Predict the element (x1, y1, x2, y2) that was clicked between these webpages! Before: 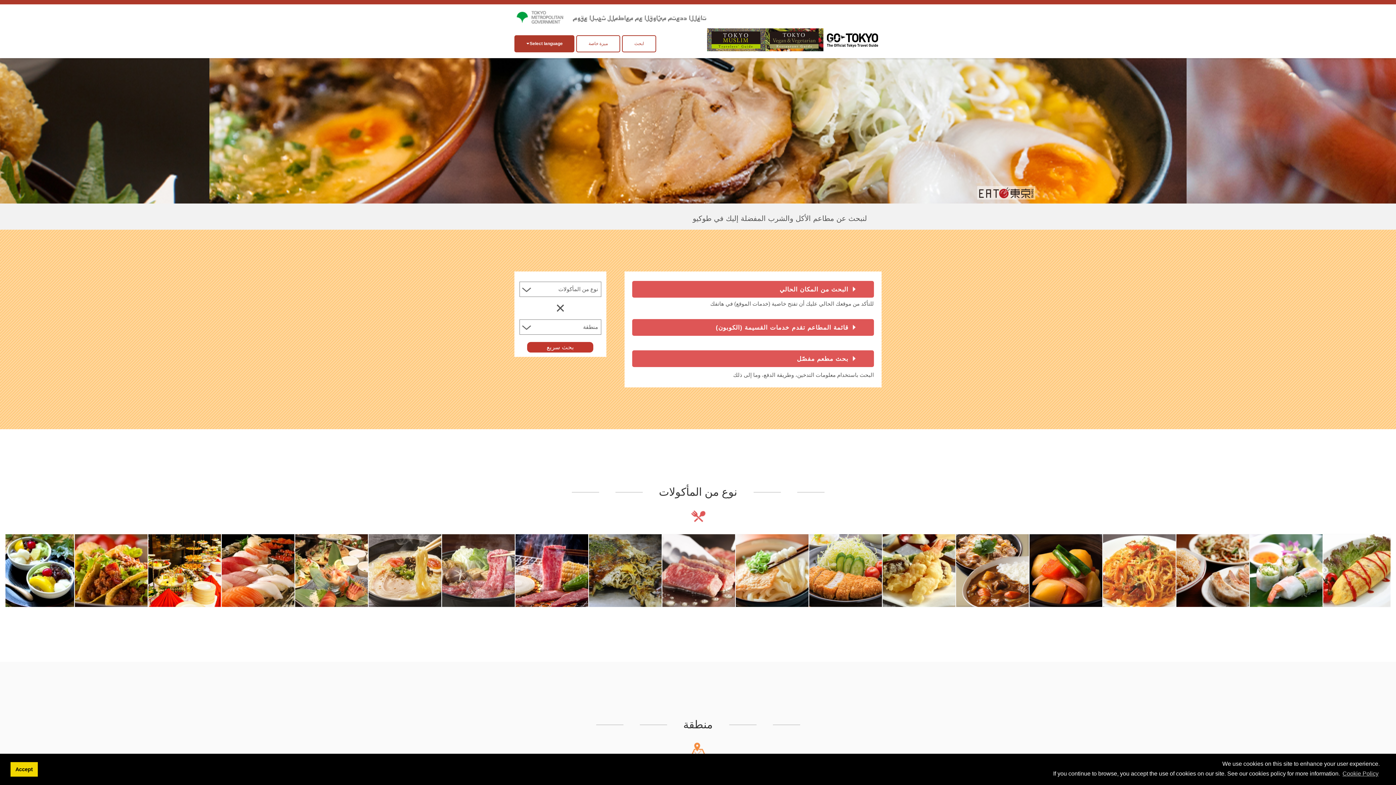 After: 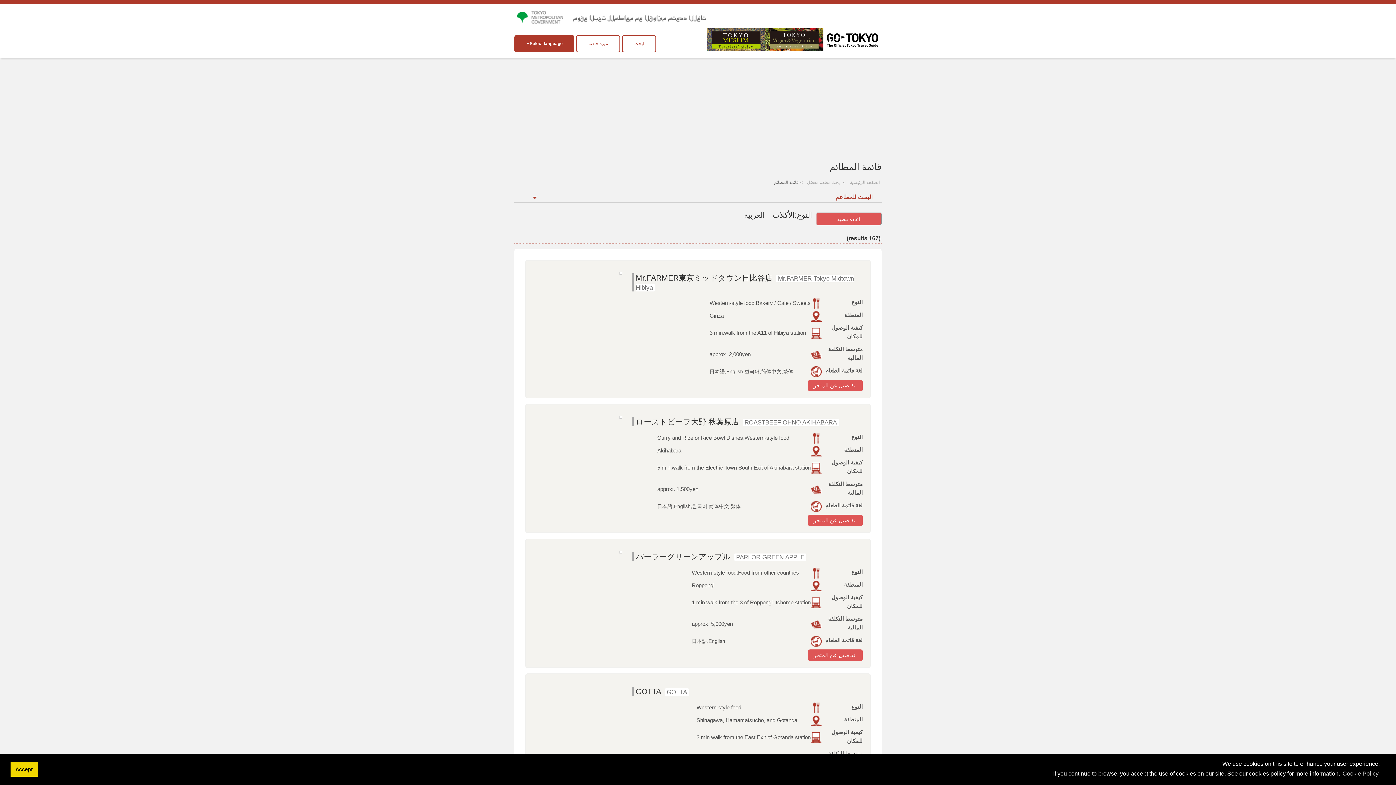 Action: label: الأكلات　الغربية(167) bbox: (148, 599, 221, 605)